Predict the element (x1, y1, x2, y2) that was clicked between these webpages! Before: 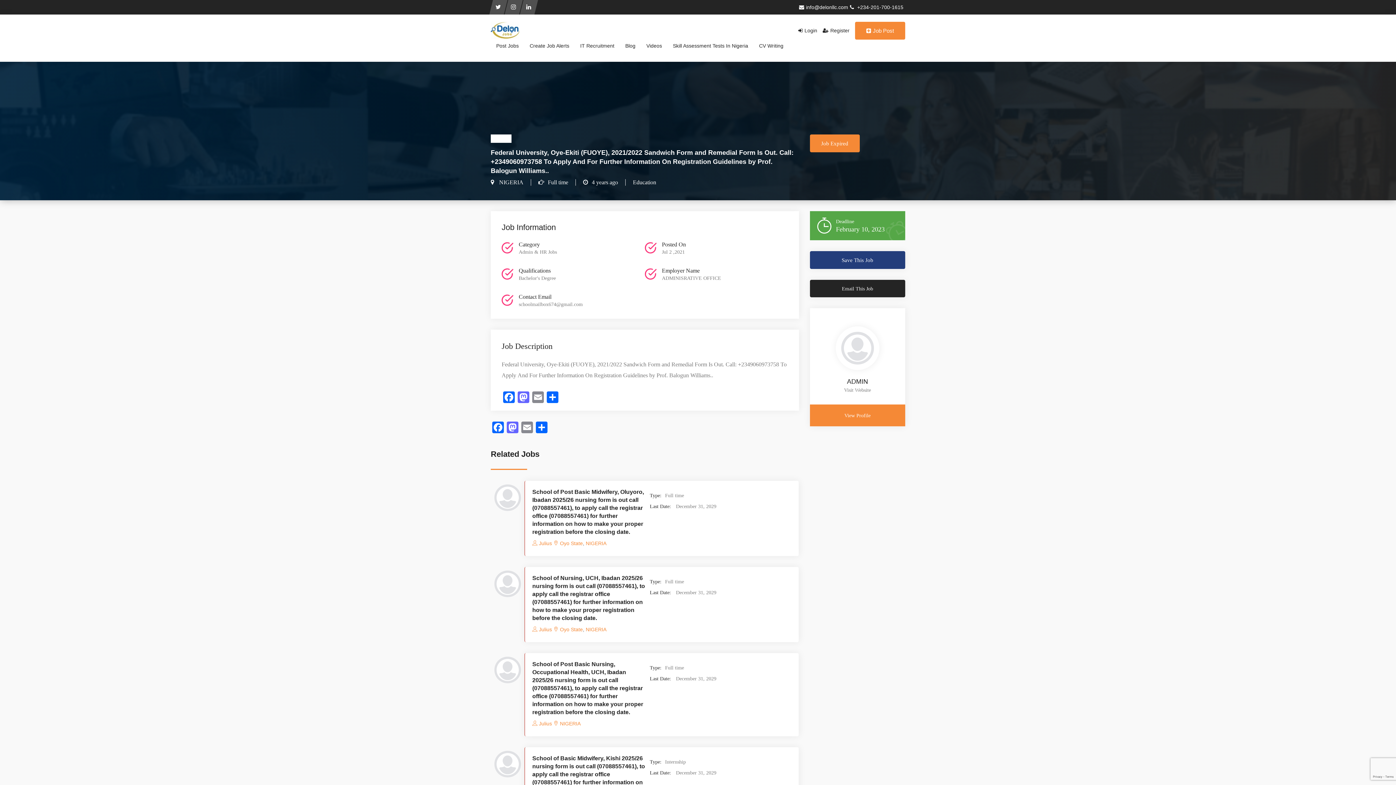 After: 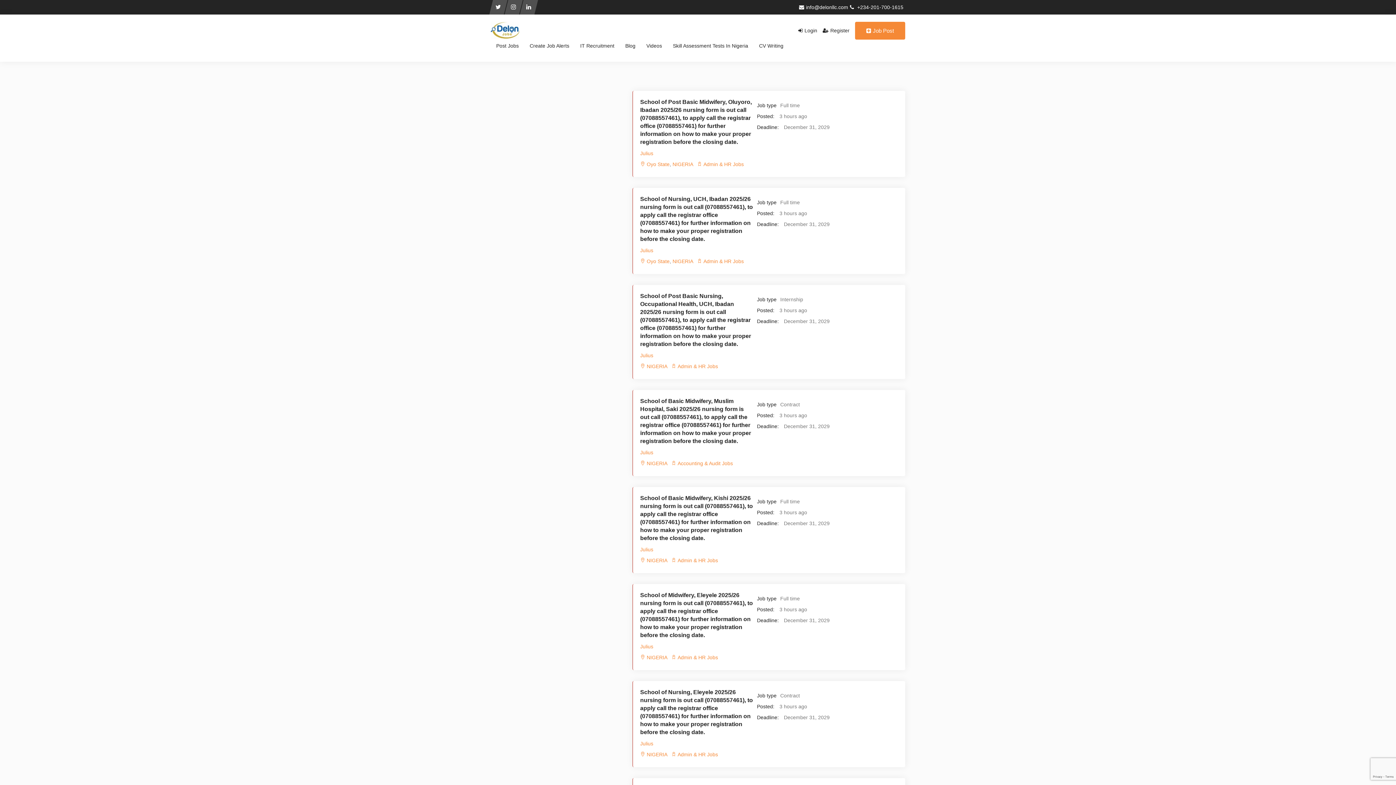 Action: label: NIGERIA bbox: (560, 721, 580, 726)